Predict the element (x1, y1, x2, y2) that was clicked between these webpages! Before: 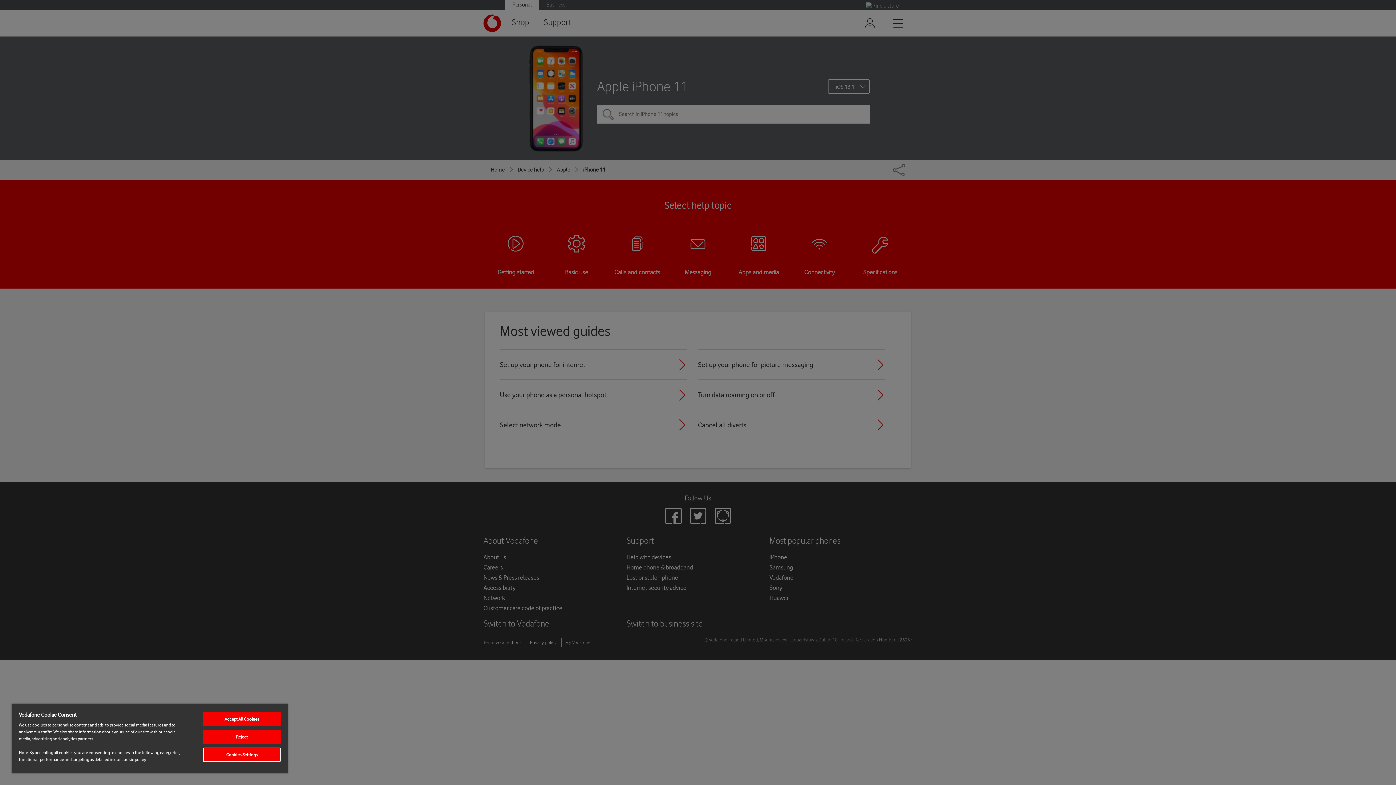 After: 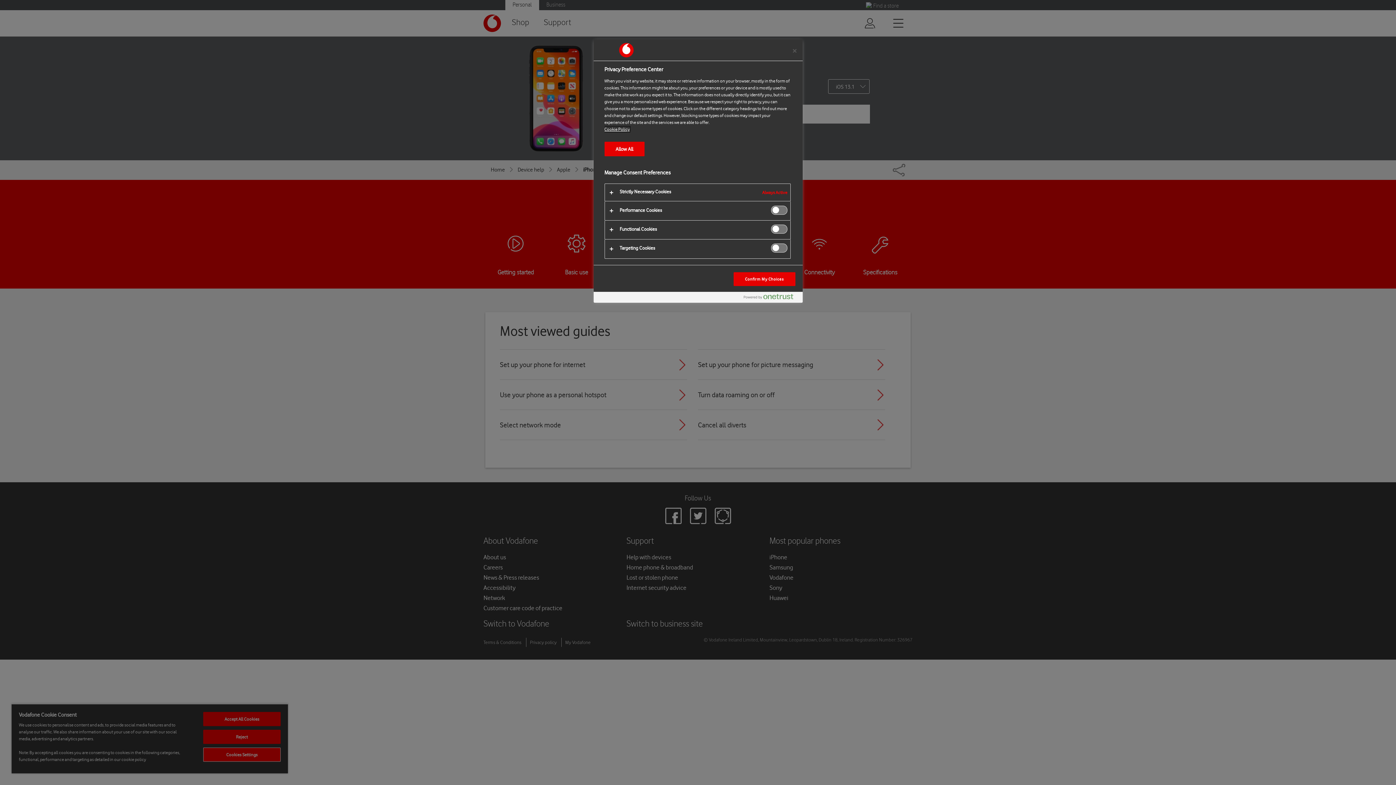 Action: label: Cookies Settings bbox: (203, 748, 280, 762)